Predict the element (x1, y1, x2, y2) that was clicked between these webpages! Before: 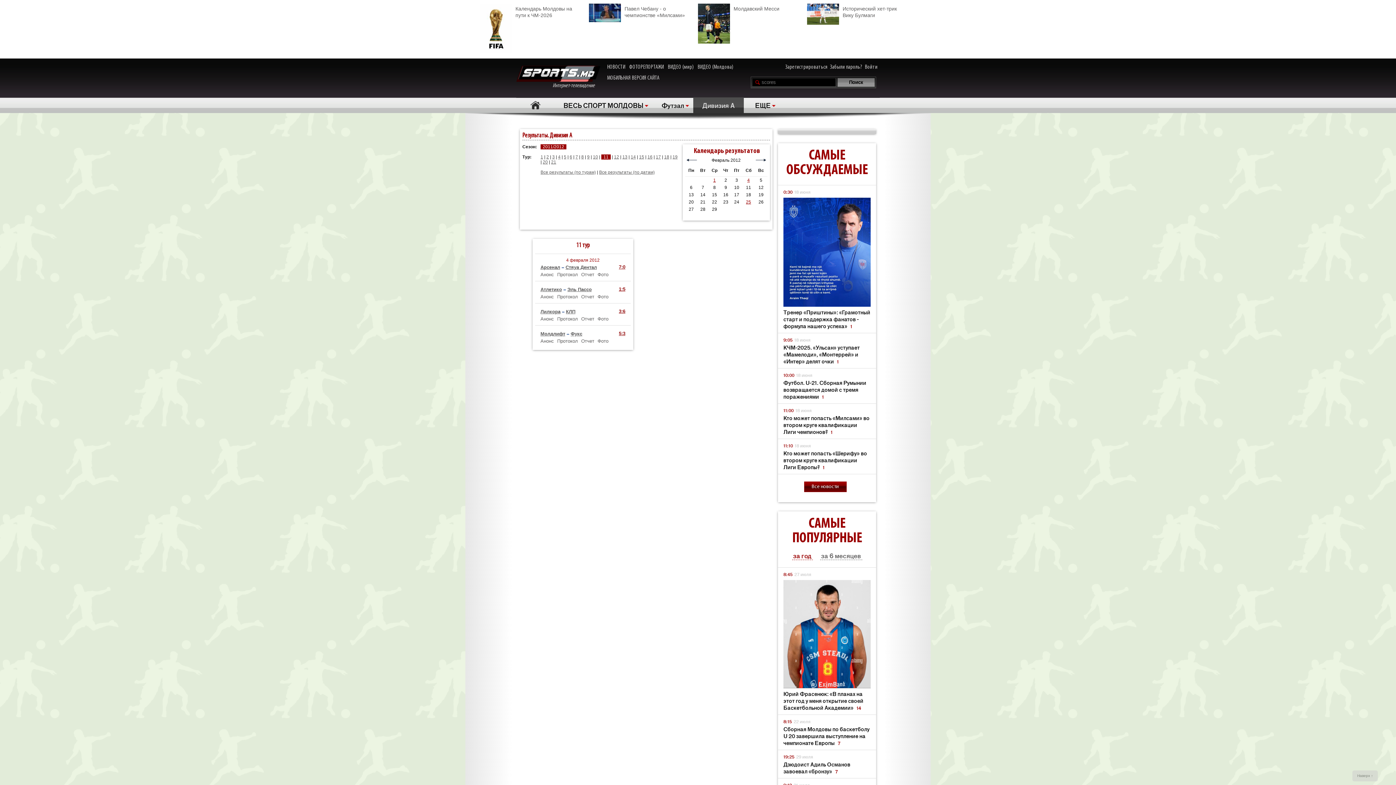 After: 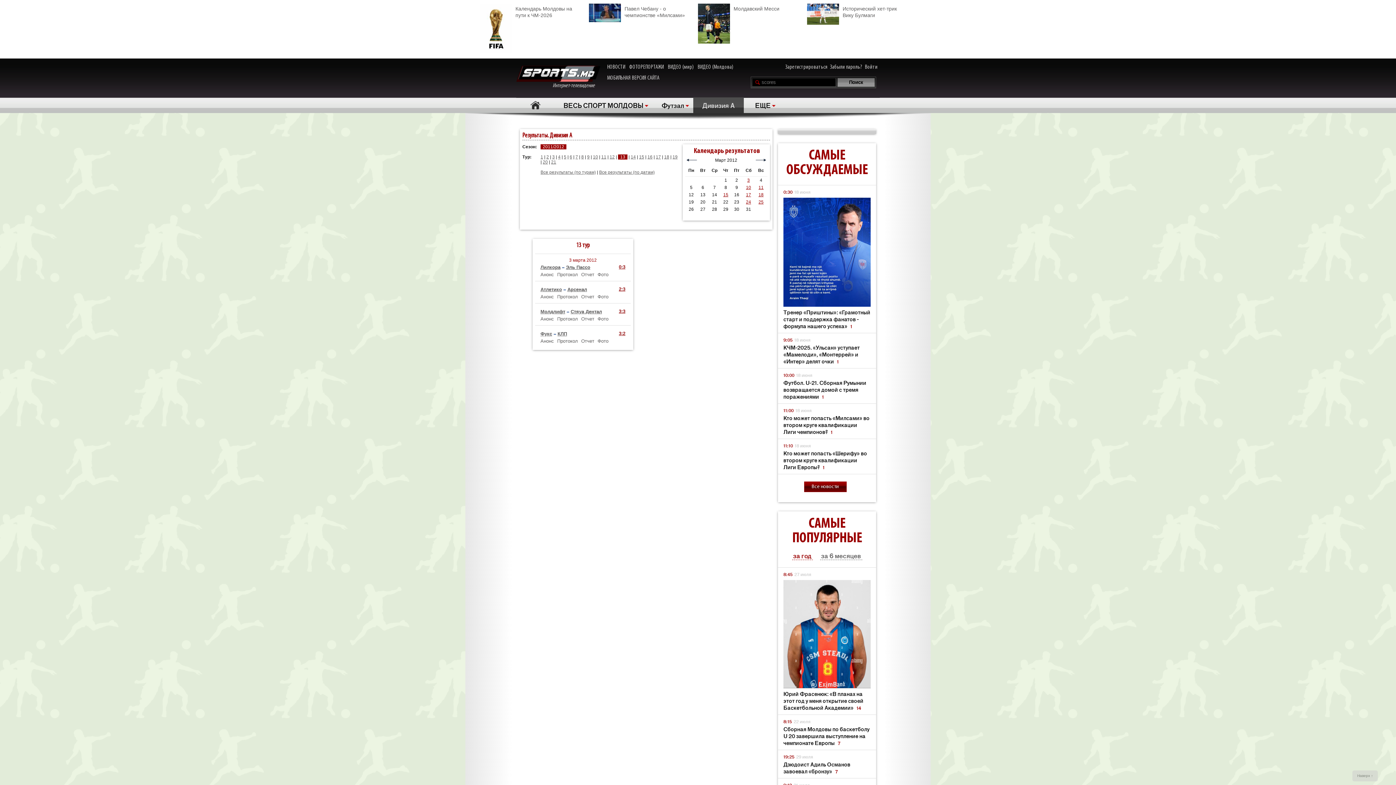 Action: bbox: (622, 154, 627, 159) label: 13